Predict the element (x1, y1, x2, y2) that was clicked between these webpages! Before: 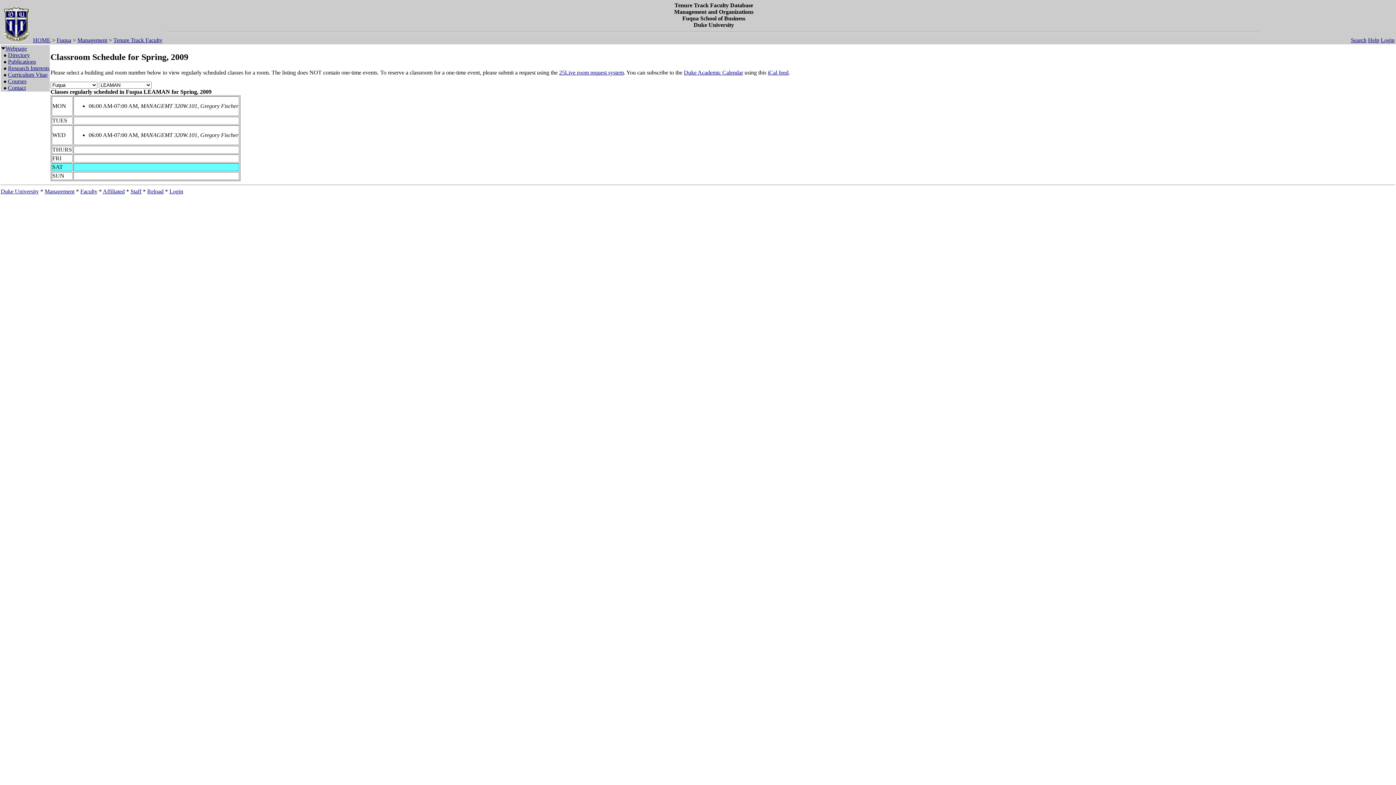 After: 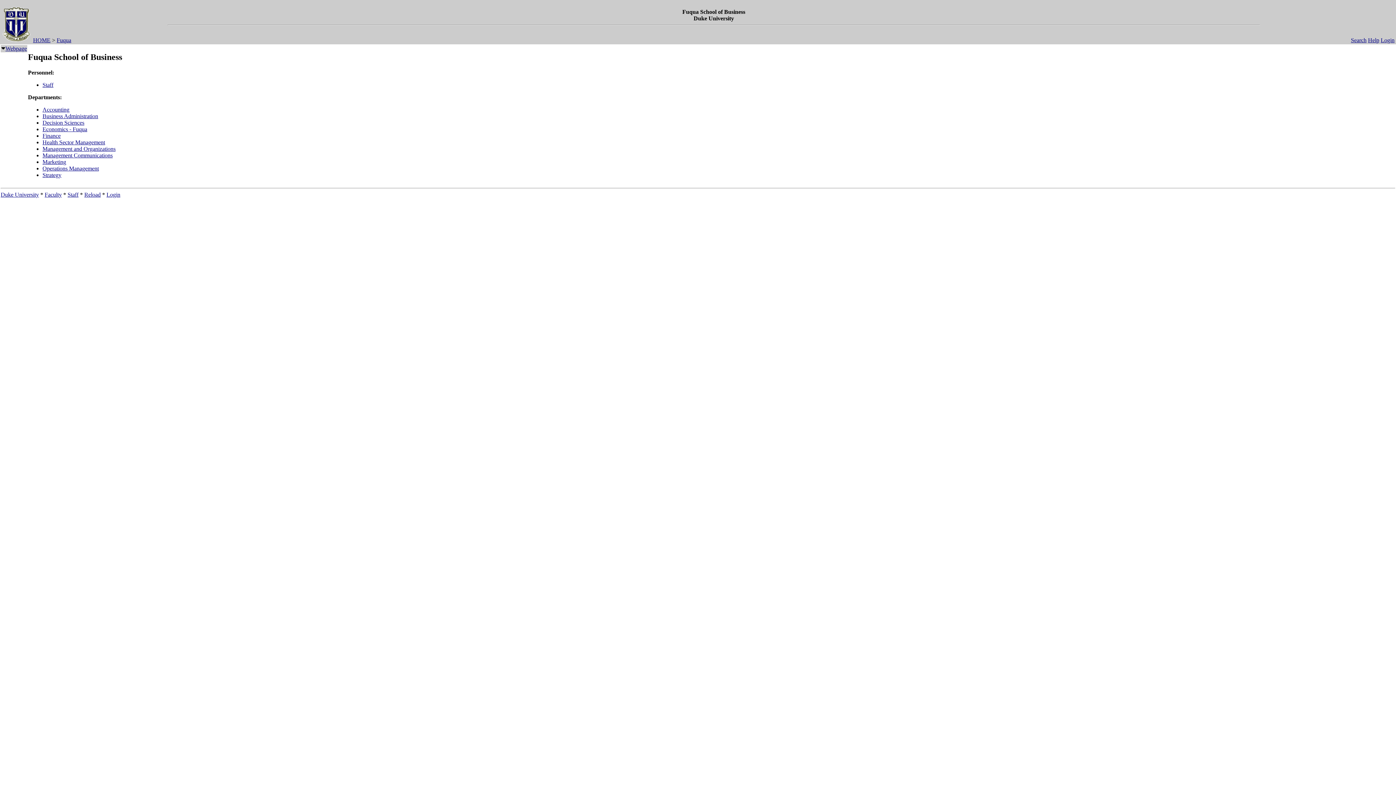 Action: label: Fuqua bbox: (56, 37, 71, 43)